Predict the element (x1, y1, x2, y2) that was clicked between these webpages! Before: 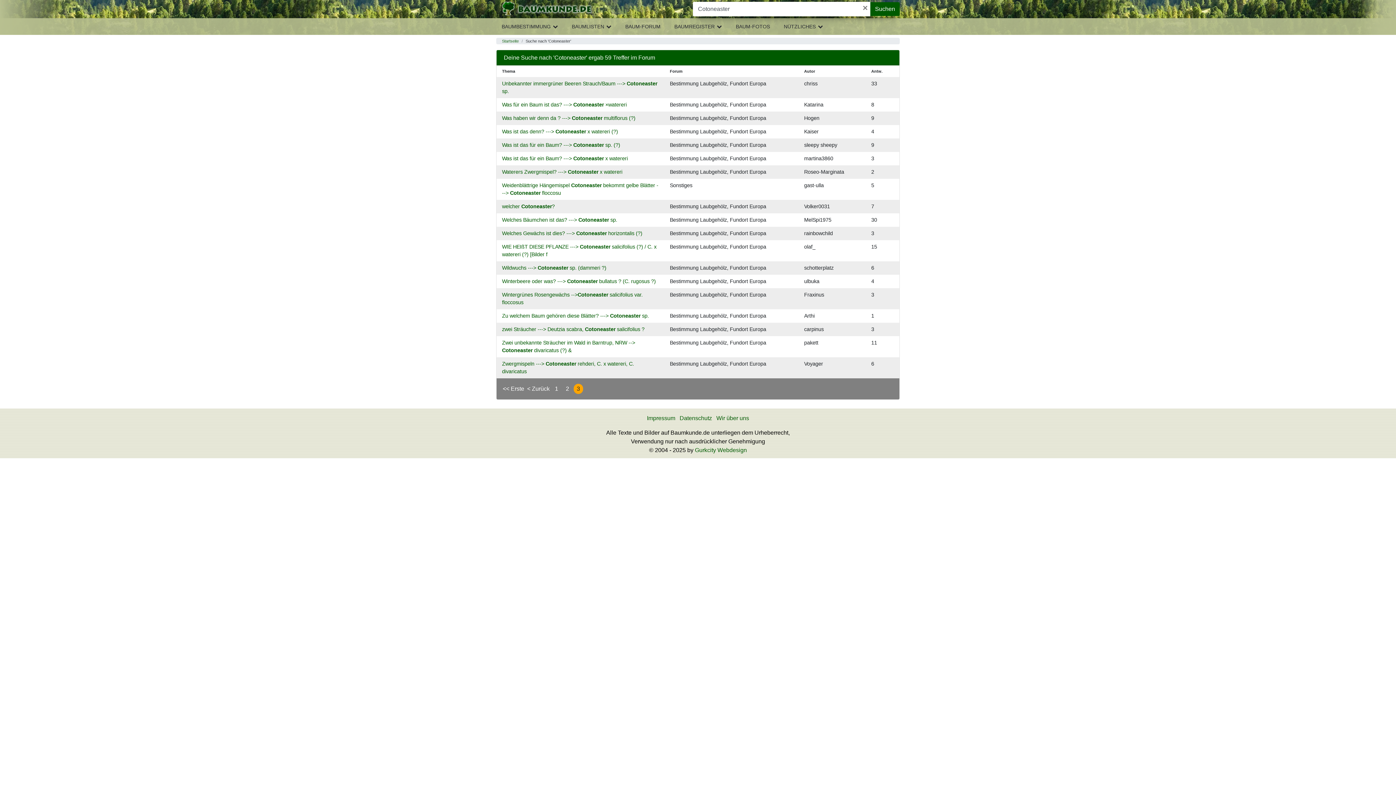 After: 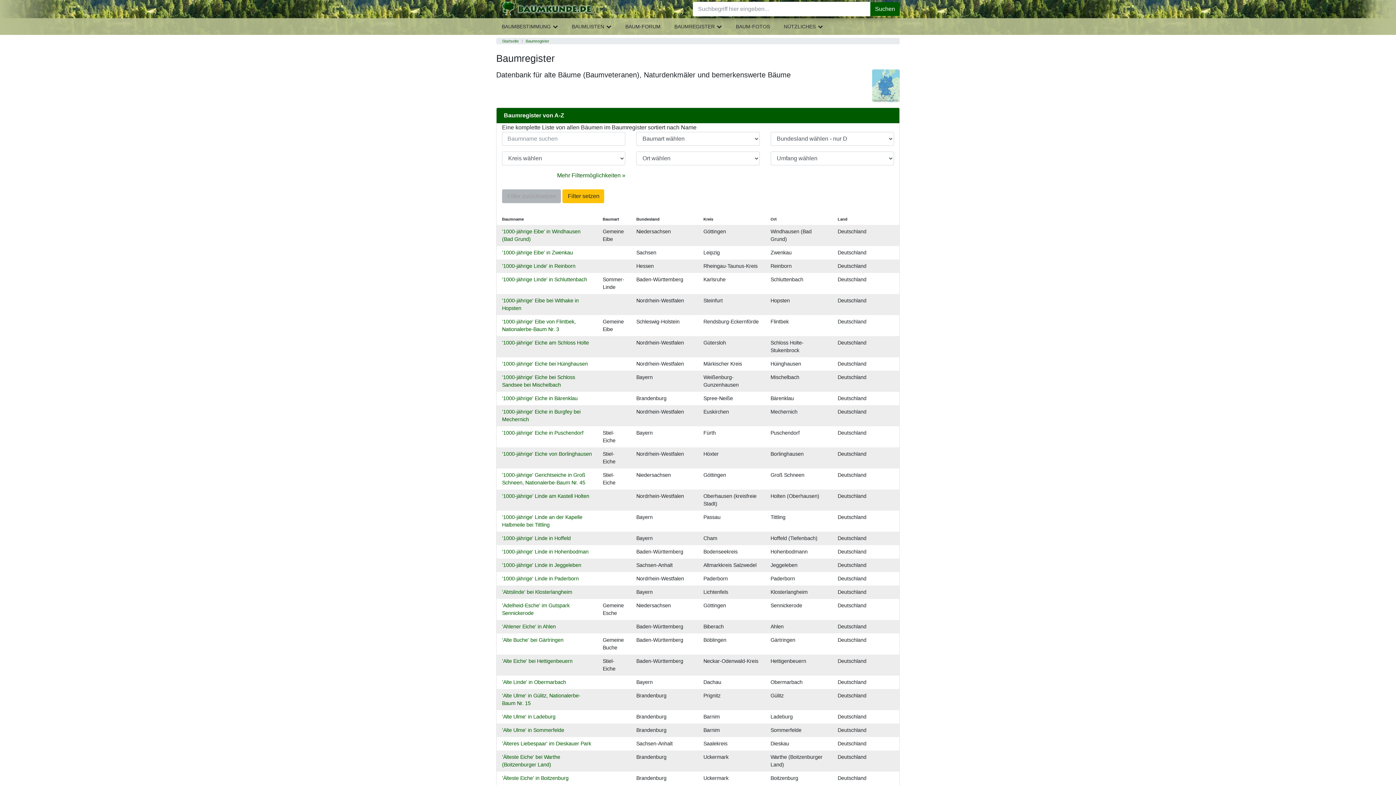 Action: label: BAUMREGISTER bbox: (667, 18, 729, 34)